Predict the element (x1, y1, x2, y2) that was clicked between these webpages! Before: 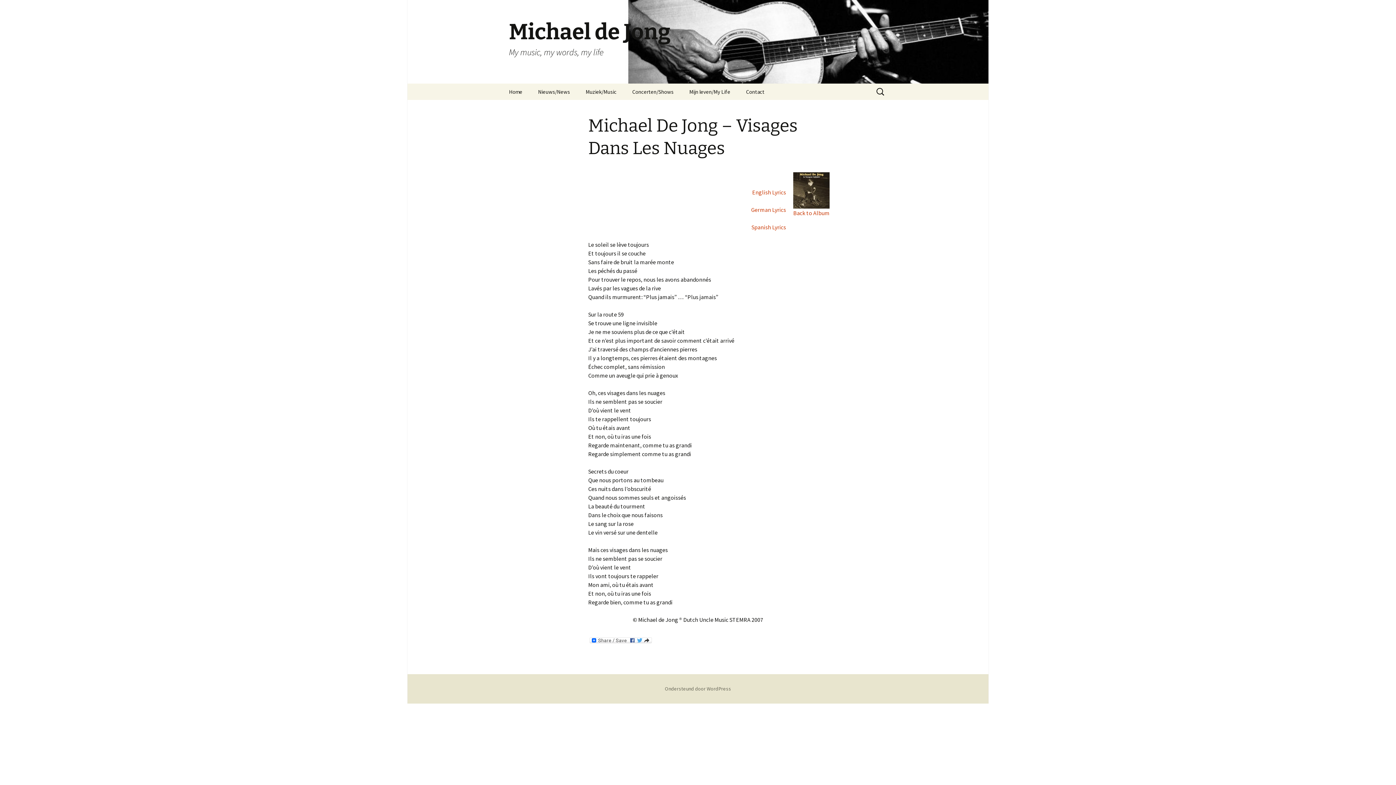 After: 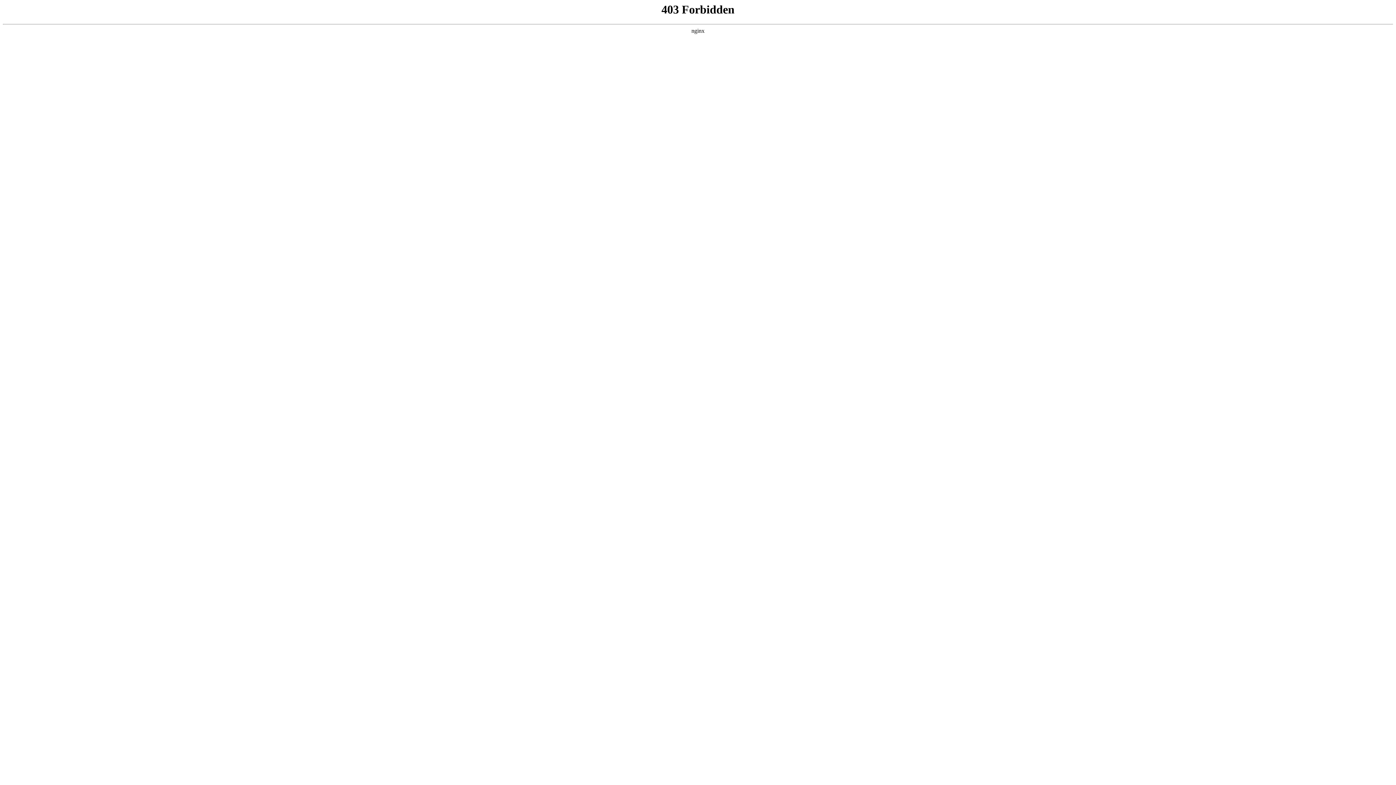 Action: bbox: (665, 685, 731, 692) label: Ondersteund door WordPress